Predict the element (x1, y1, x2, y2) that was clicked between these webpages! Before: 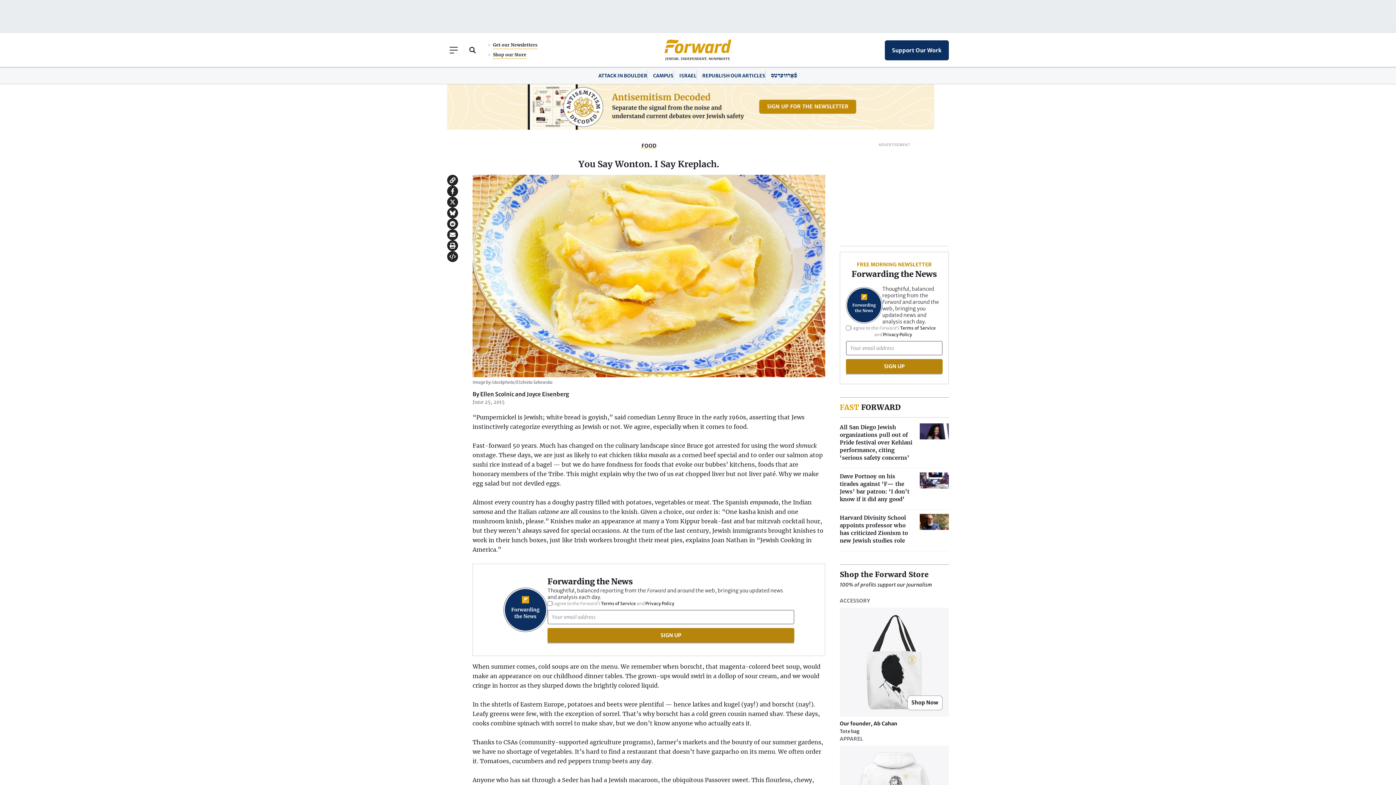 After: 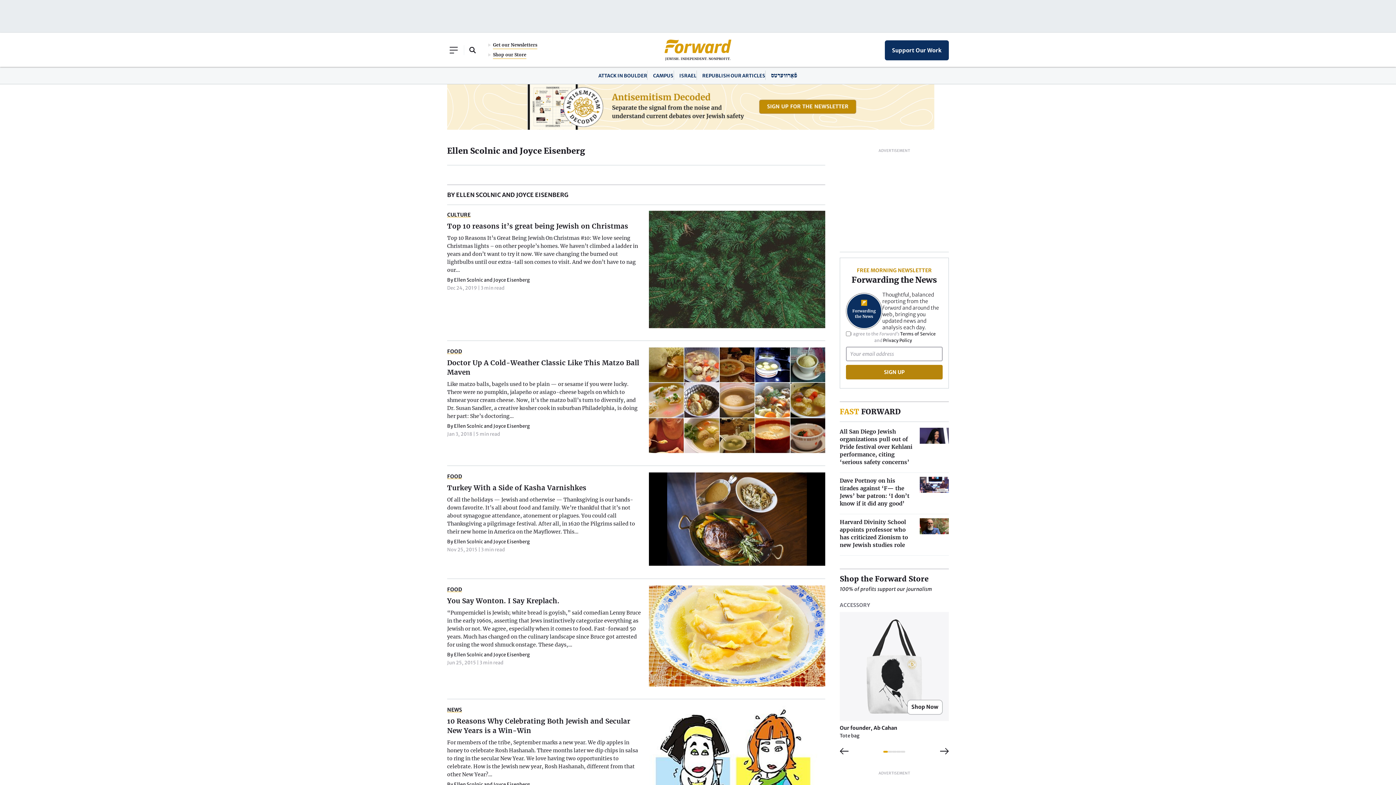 Action: bbox: (480, 390, 569, 397) label: Ellen Scolnic and Joyce Eisenberg